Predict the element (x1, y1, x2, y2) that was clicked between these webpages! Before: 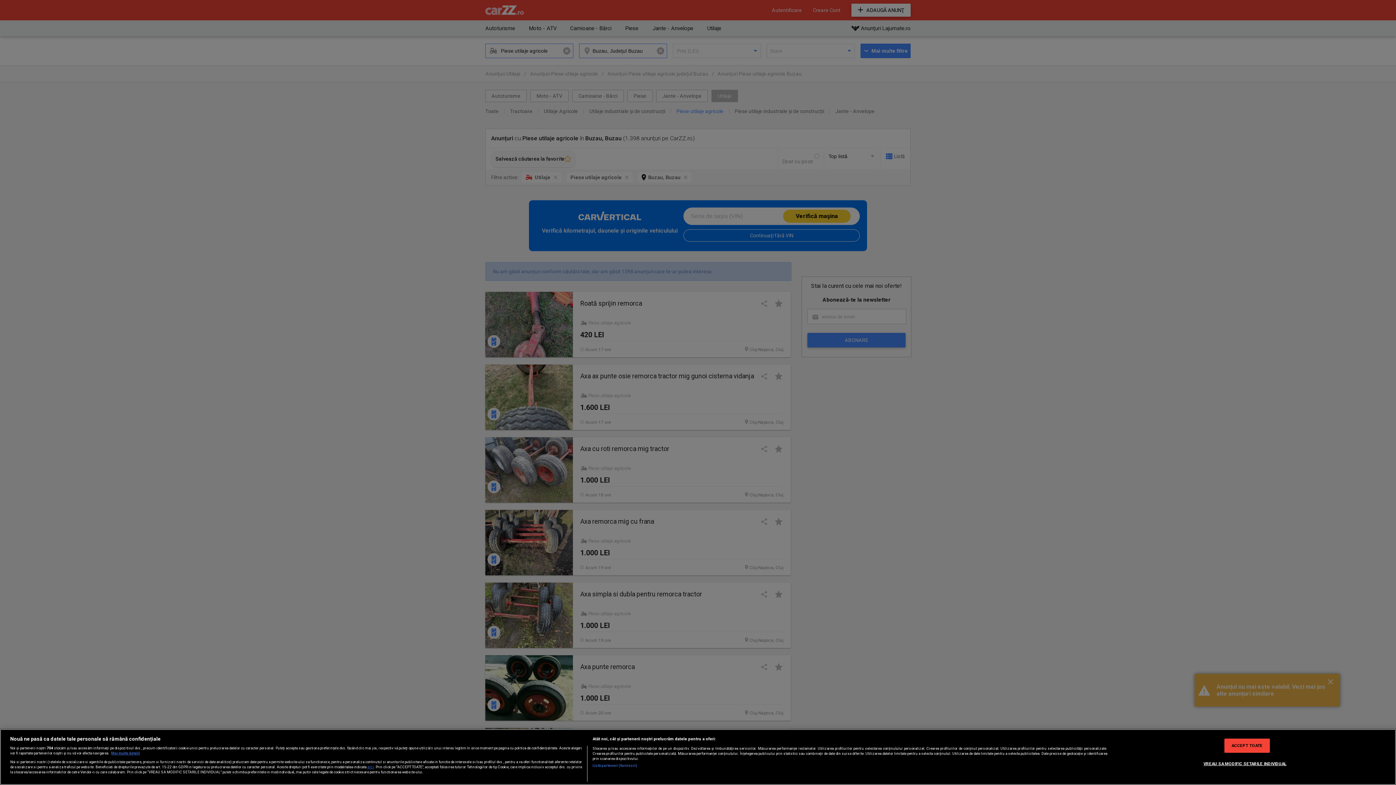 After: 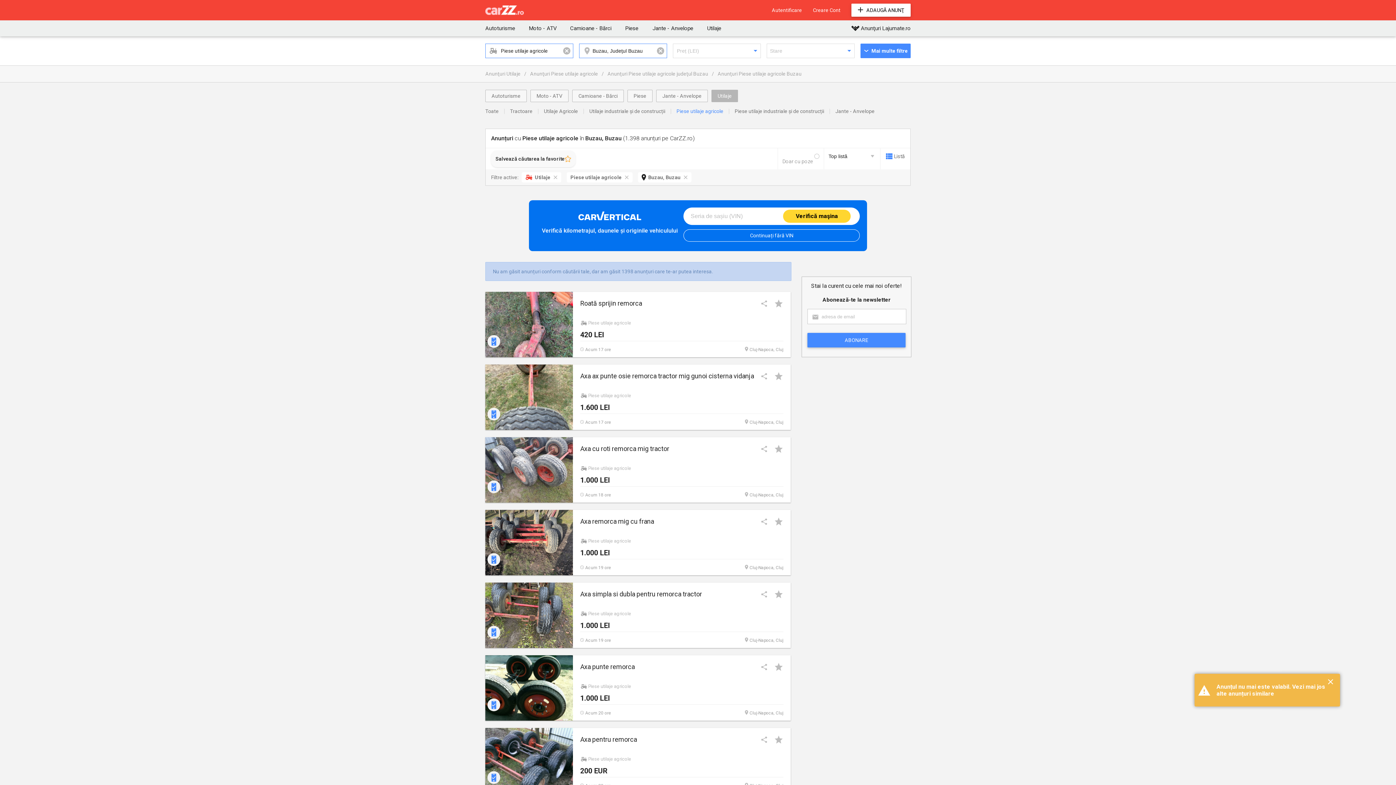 Action: label: ACCEPT TOATE bbox: (1224, 739, 1270, 753)